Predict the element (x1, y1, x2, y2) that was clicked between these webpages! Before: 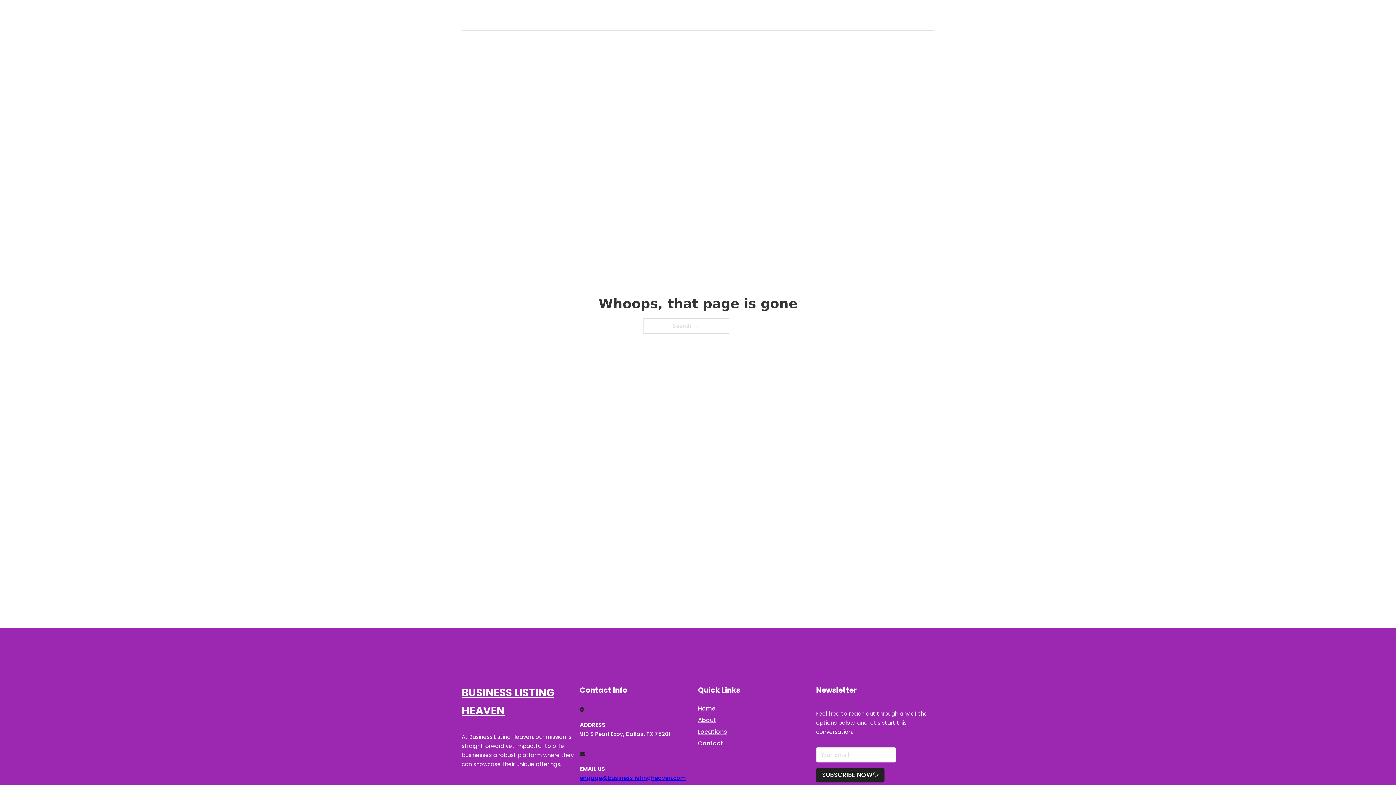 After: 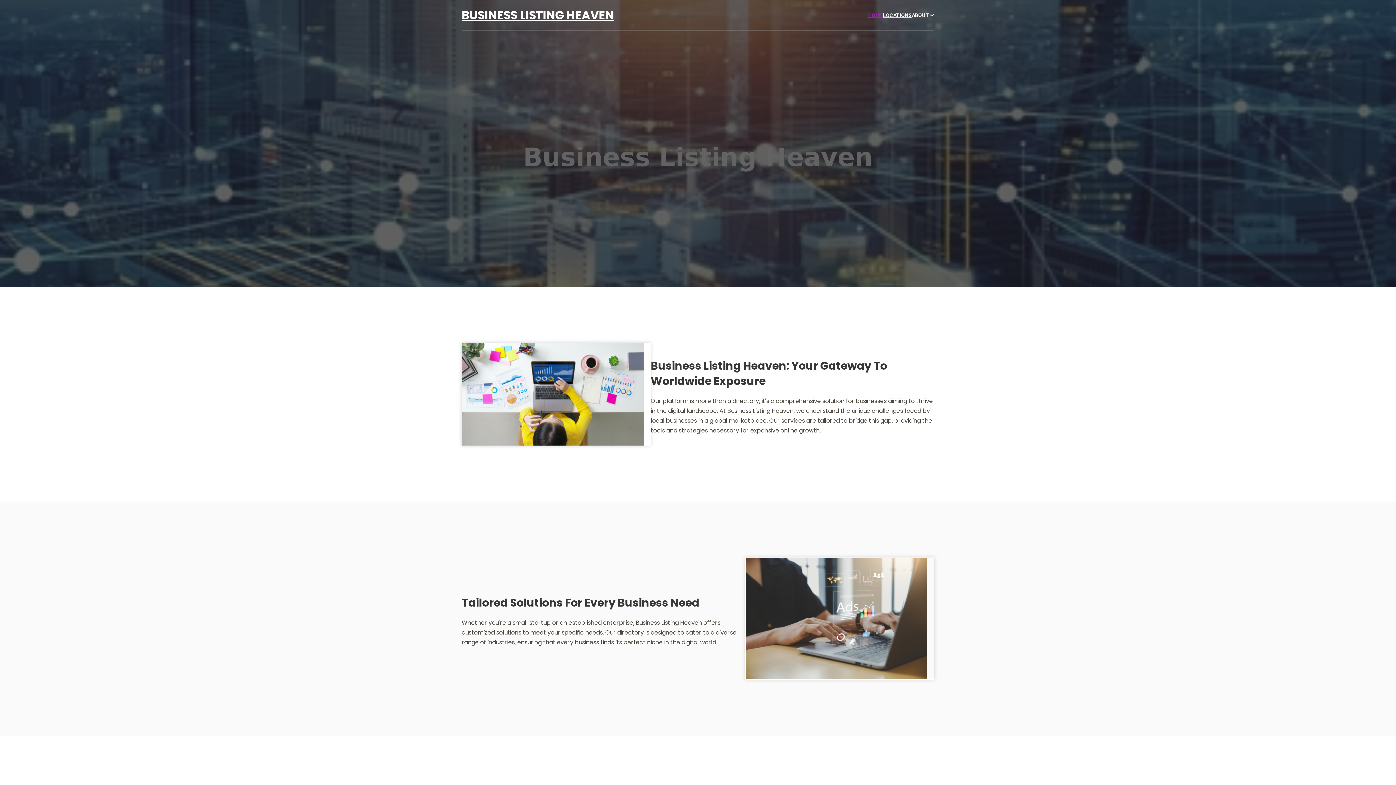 Action: bbox: (868, 11, 883, 19) label: HOME